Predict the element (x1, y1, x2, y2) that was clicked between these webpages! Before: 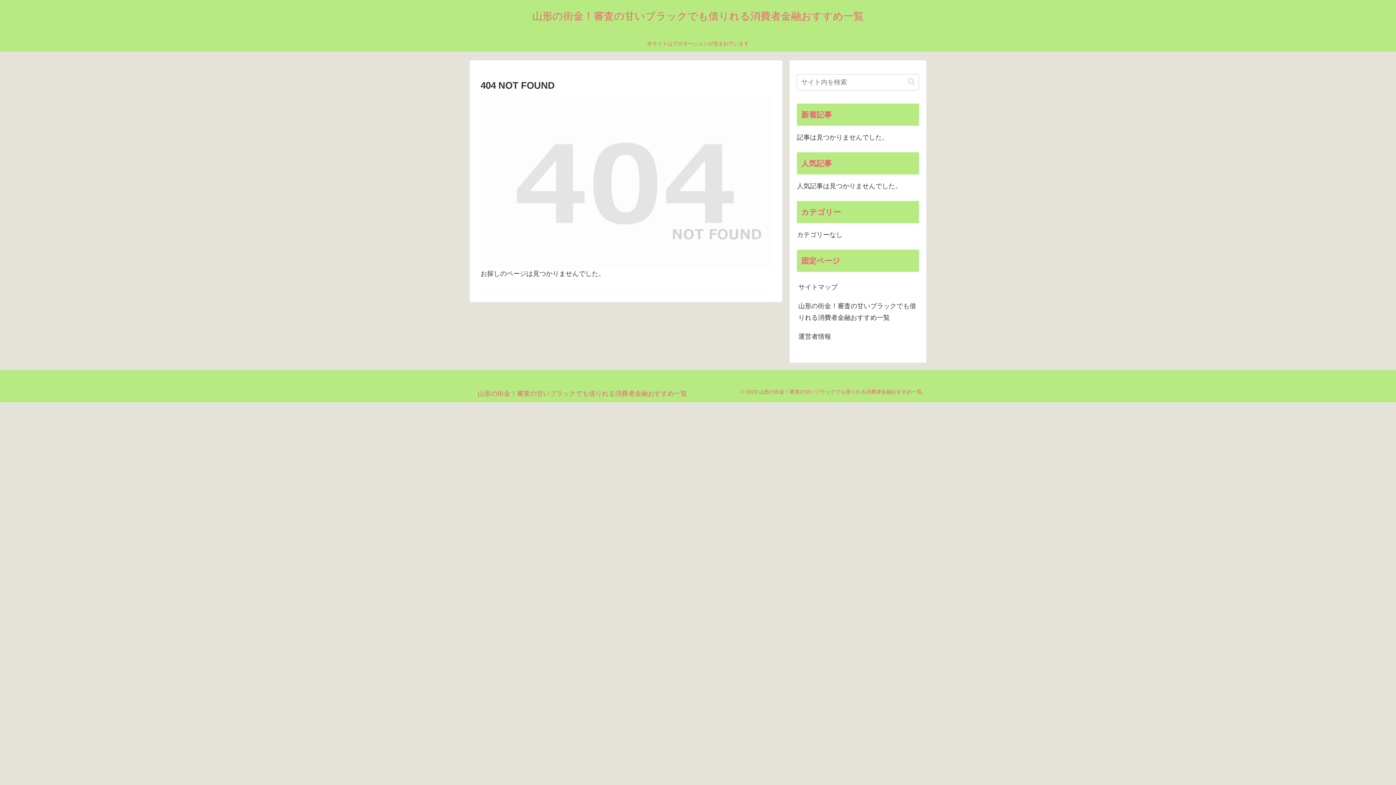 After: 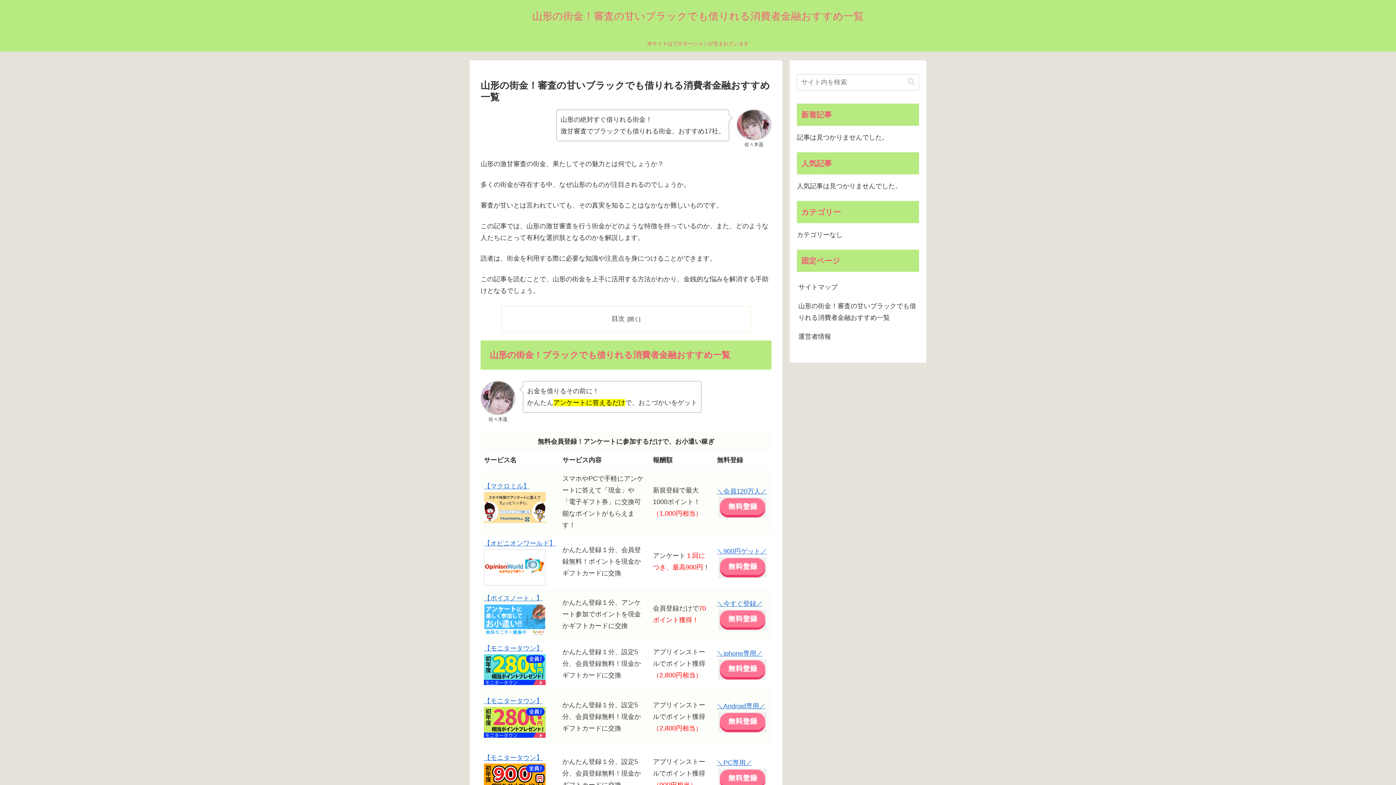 Action: label: 山形の街金！審査の甘いブラックでも借りれる消費者金融おすすめ一覧 bbox: (472, 391, 692, 396)